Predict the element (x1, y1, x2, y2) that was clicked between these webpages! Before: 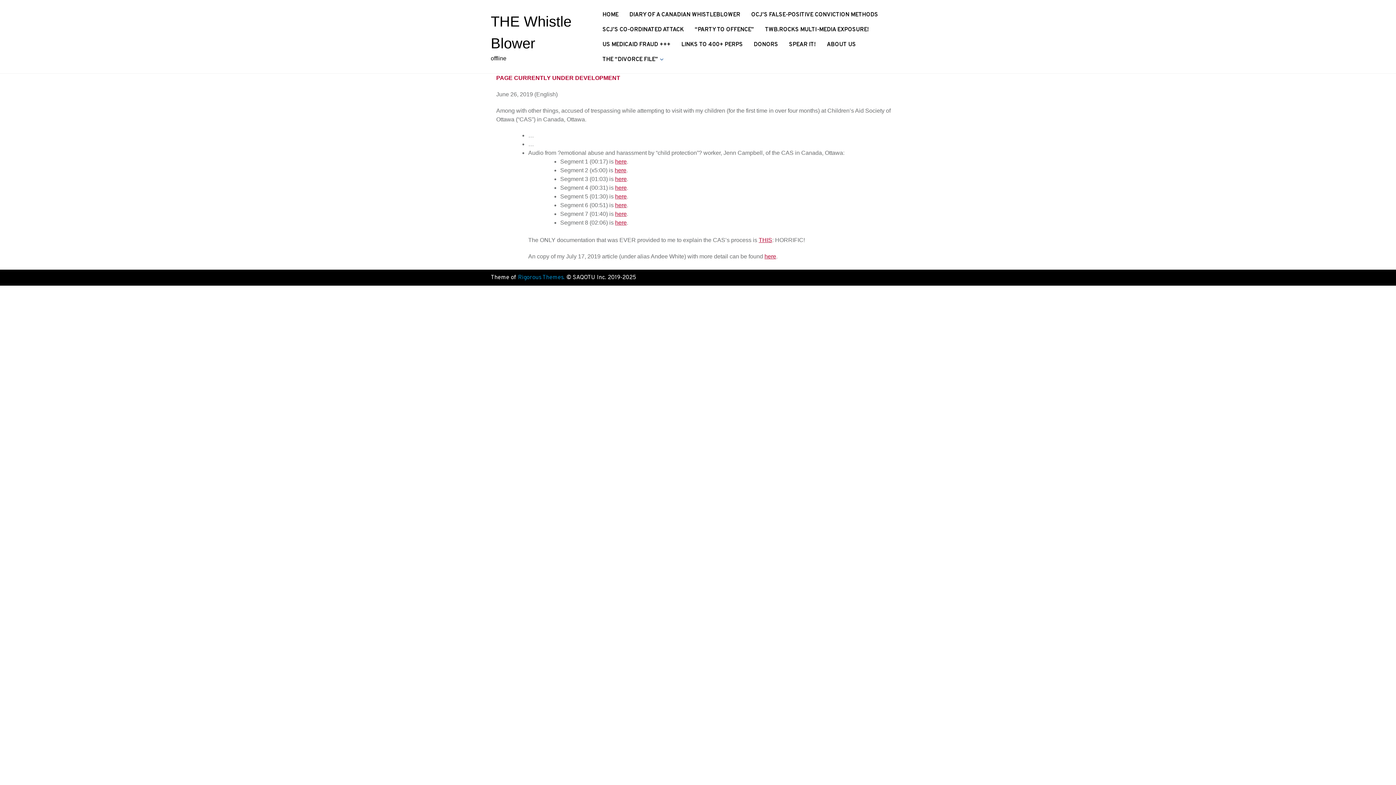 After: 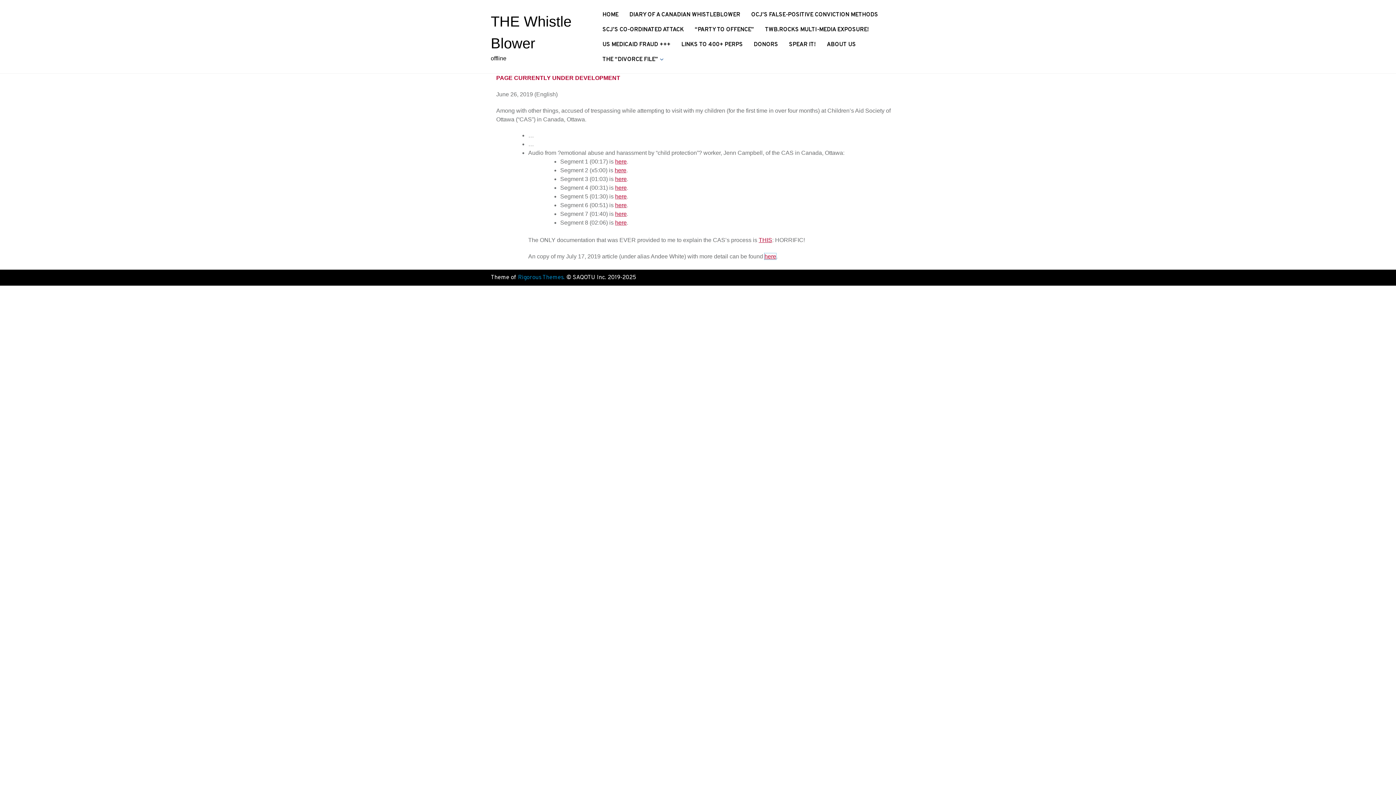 Action: bbox: (764, 253, 776, 259) label: here